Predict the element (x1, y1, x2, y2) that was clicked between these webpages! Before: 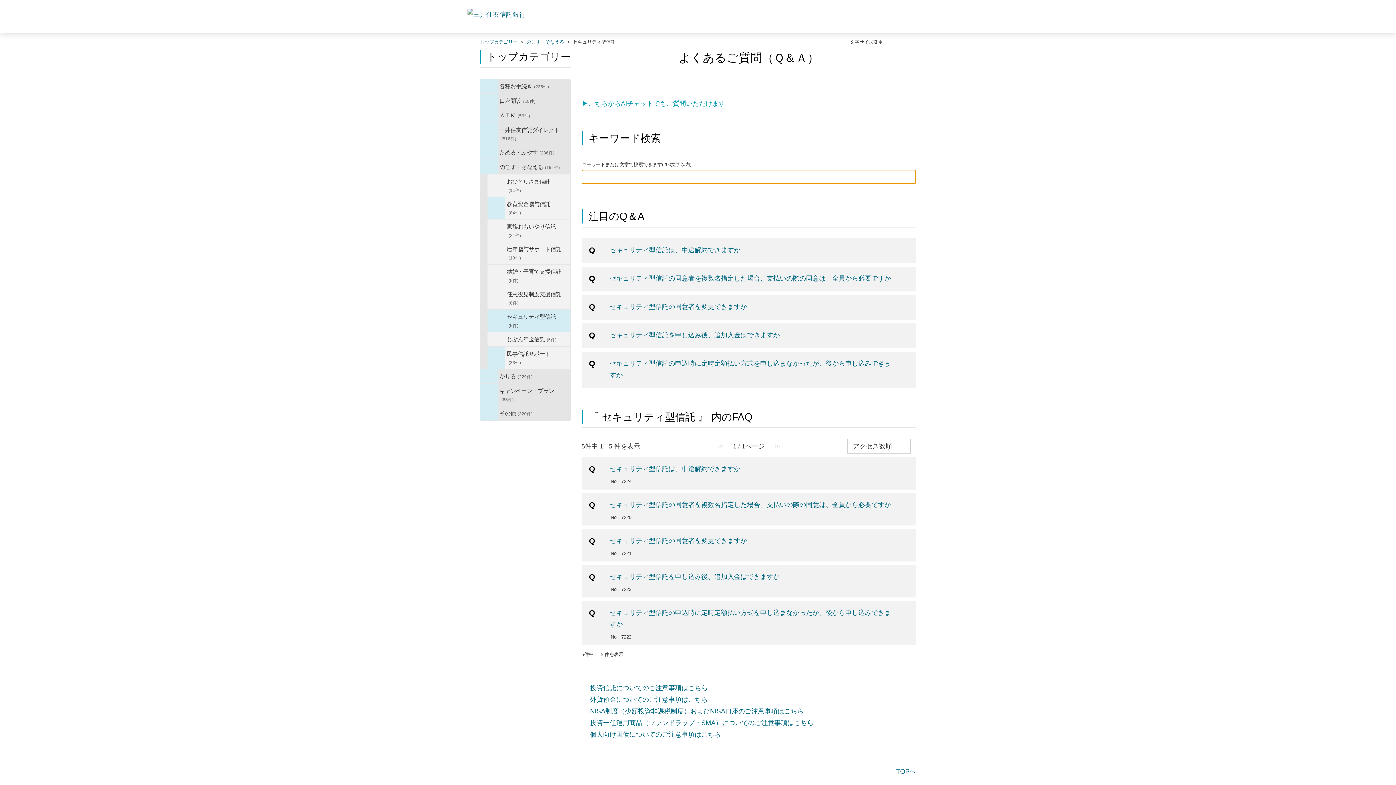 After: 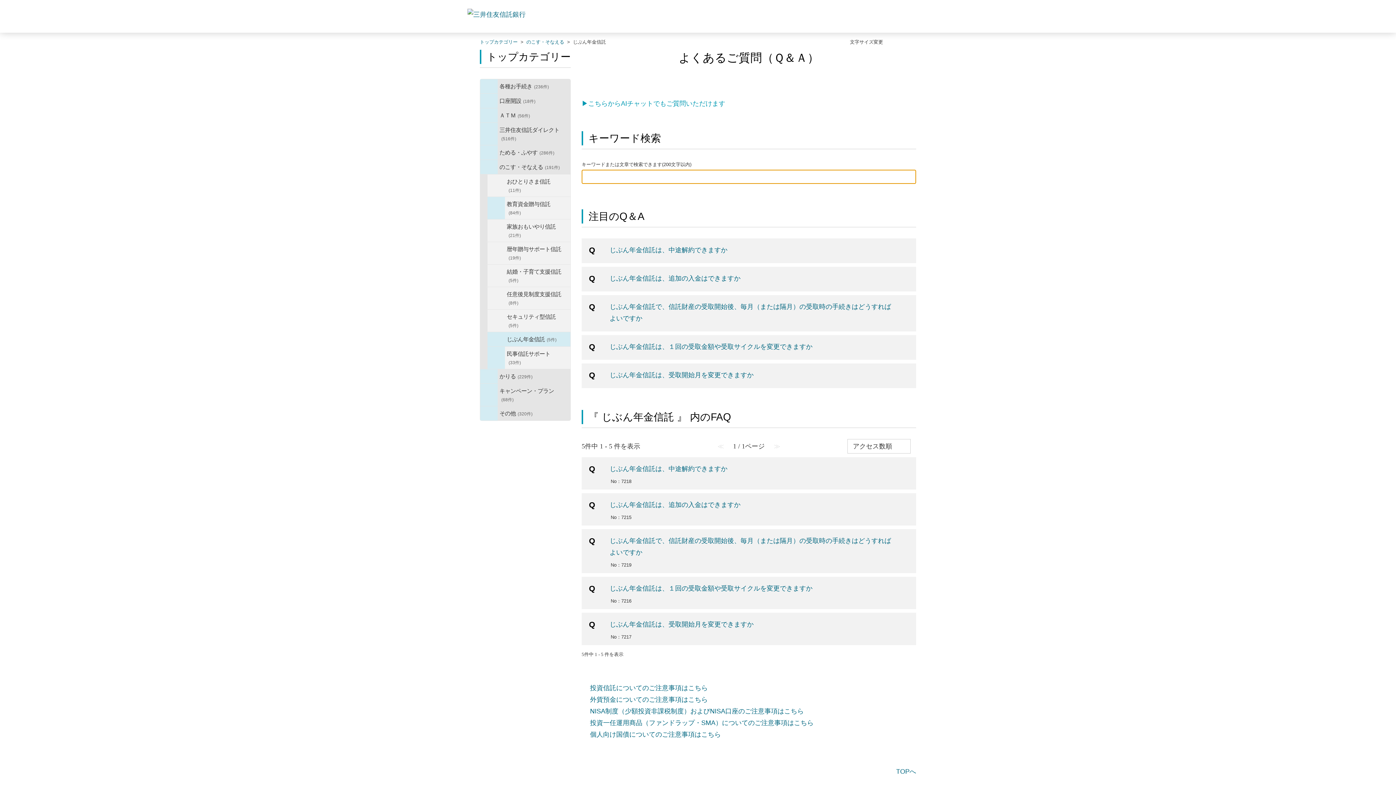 Action: bbox: (487, 332, 570, 346) label: じぶん年金信託(5件)